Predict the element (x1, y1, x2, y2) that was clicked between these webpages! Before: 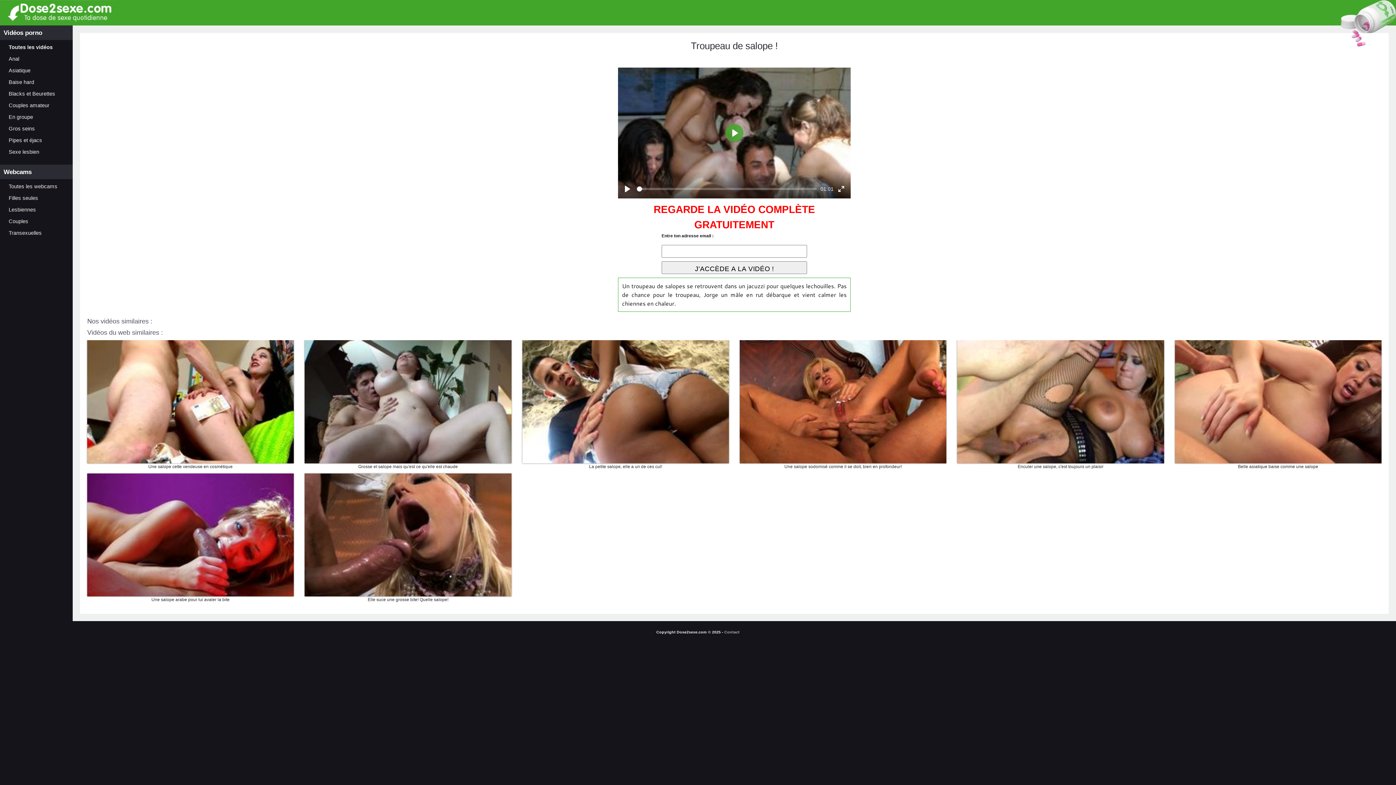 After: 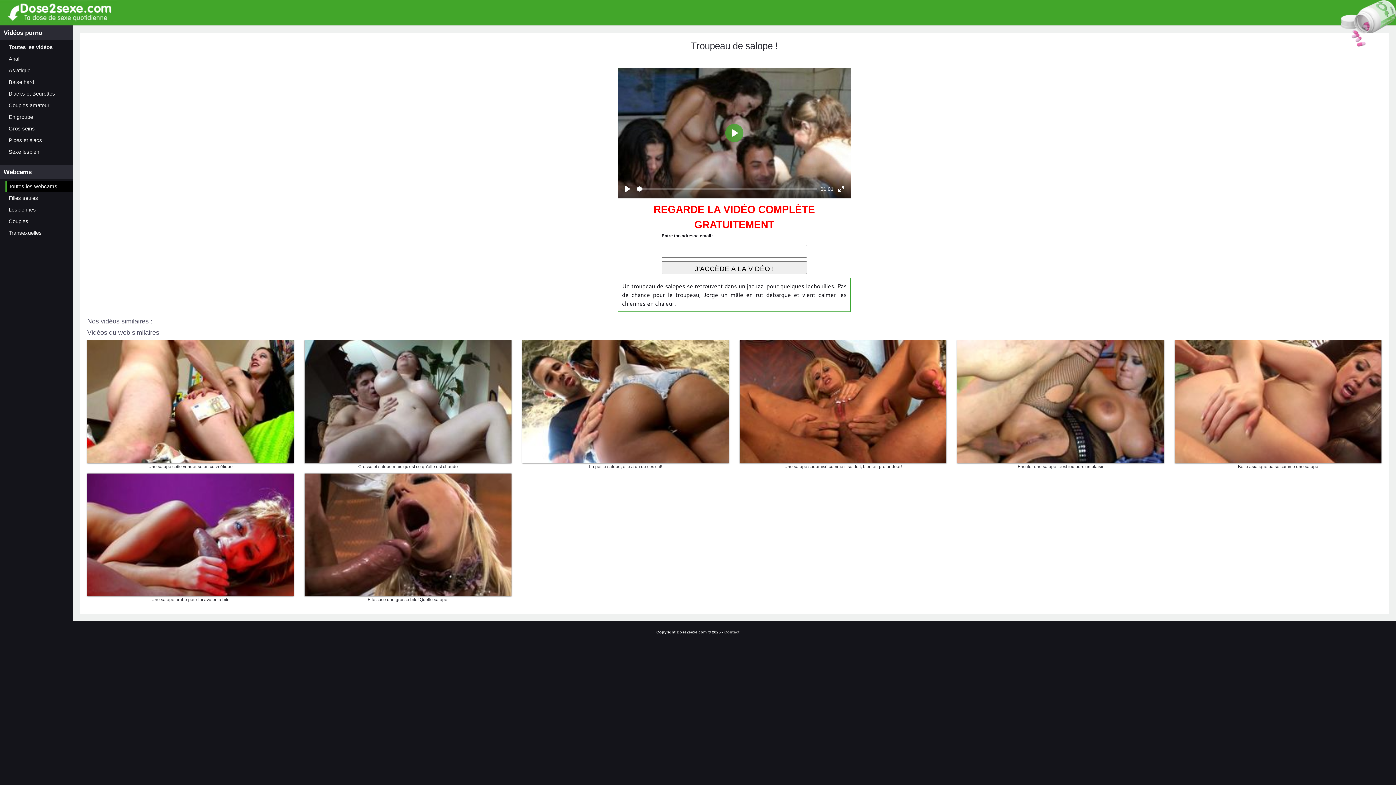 Action: bbox: (5, 181, 72, 192) label: Toutes les webcams